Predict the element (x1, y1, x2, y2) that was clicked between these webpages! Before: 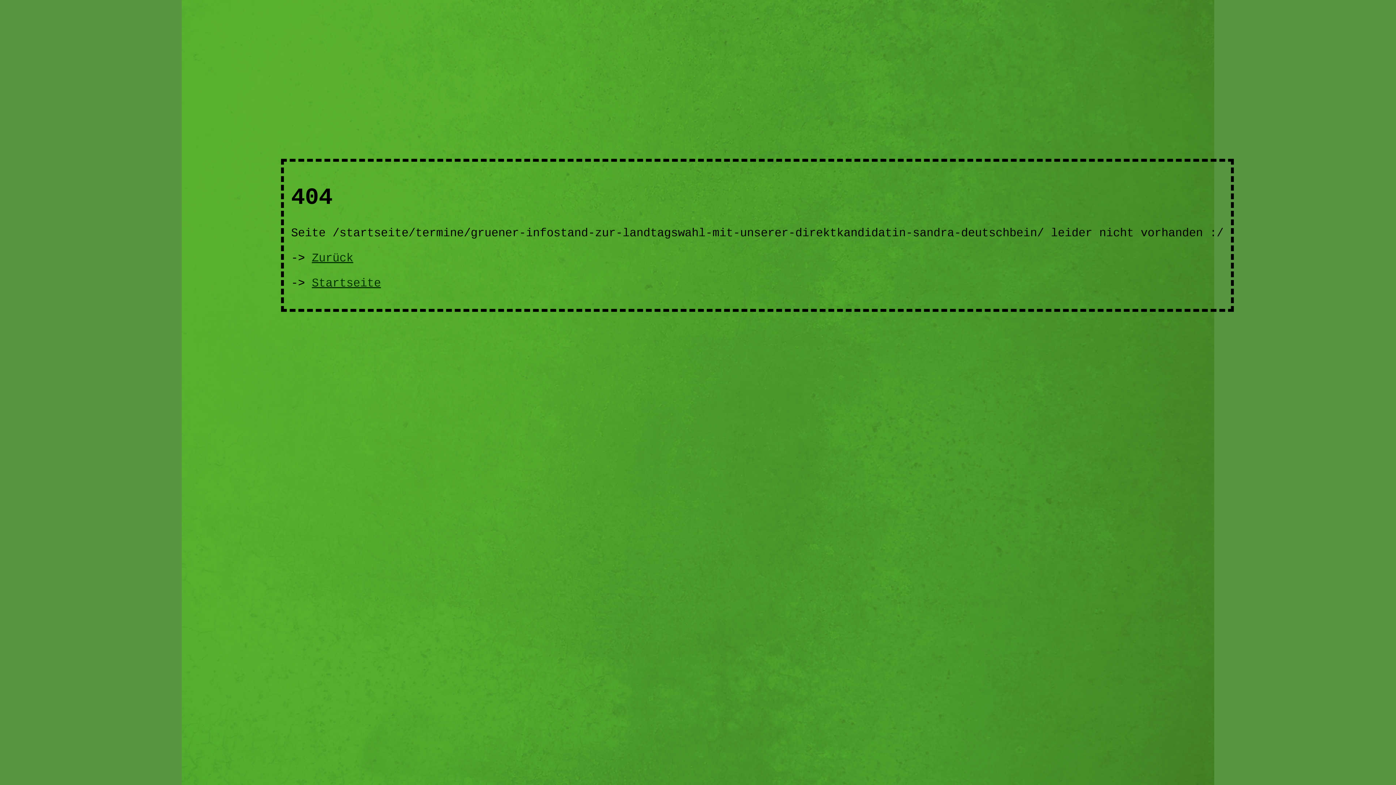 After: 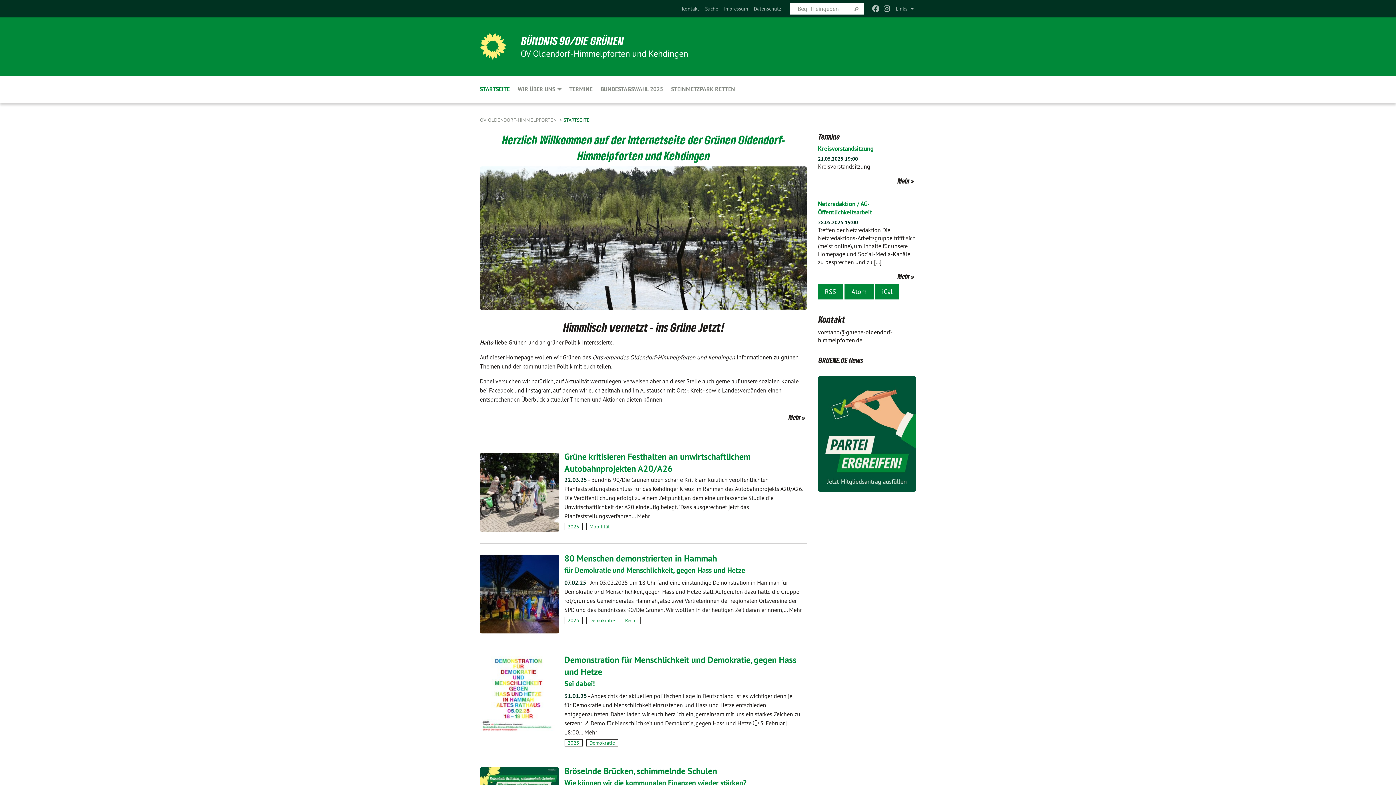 Action: label: Startseite bbox: (311, 276, 381, 290)